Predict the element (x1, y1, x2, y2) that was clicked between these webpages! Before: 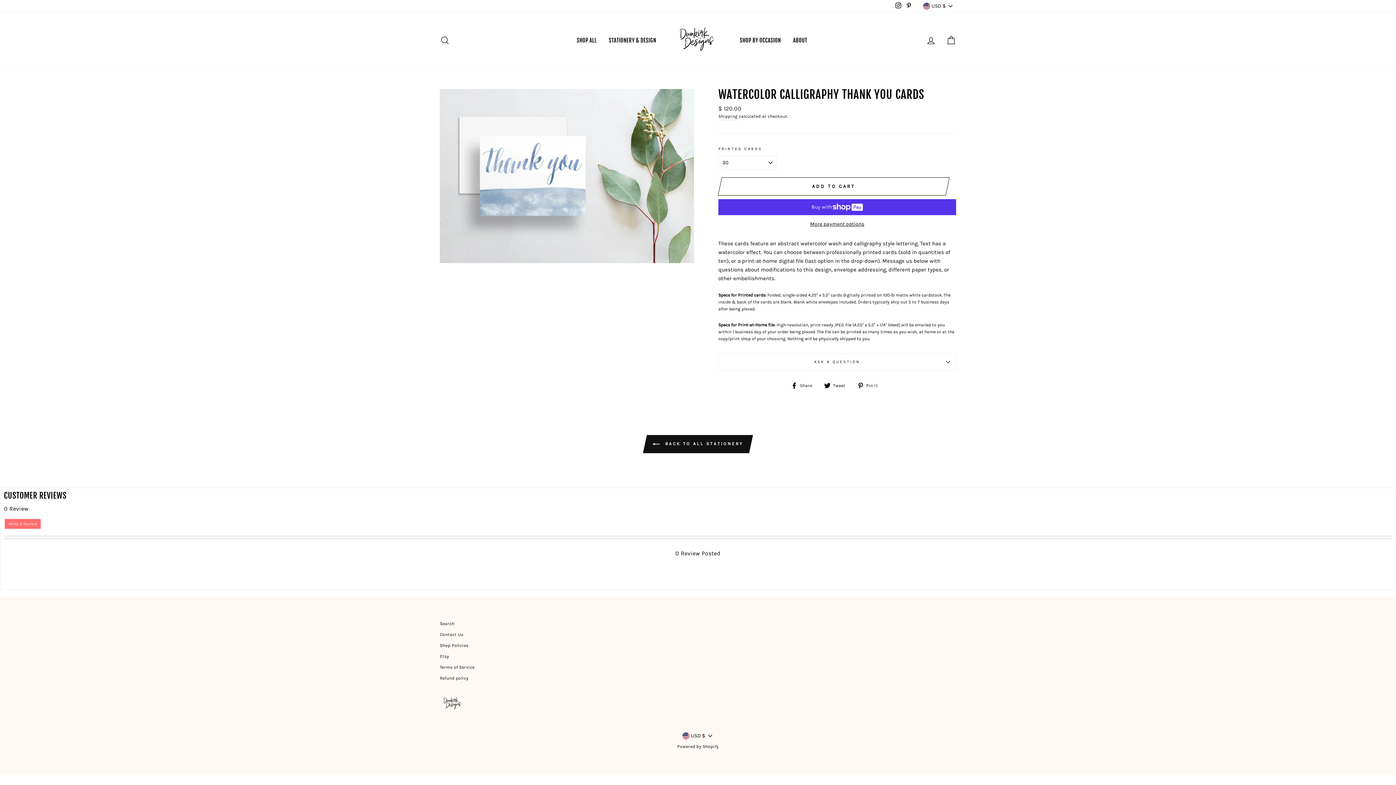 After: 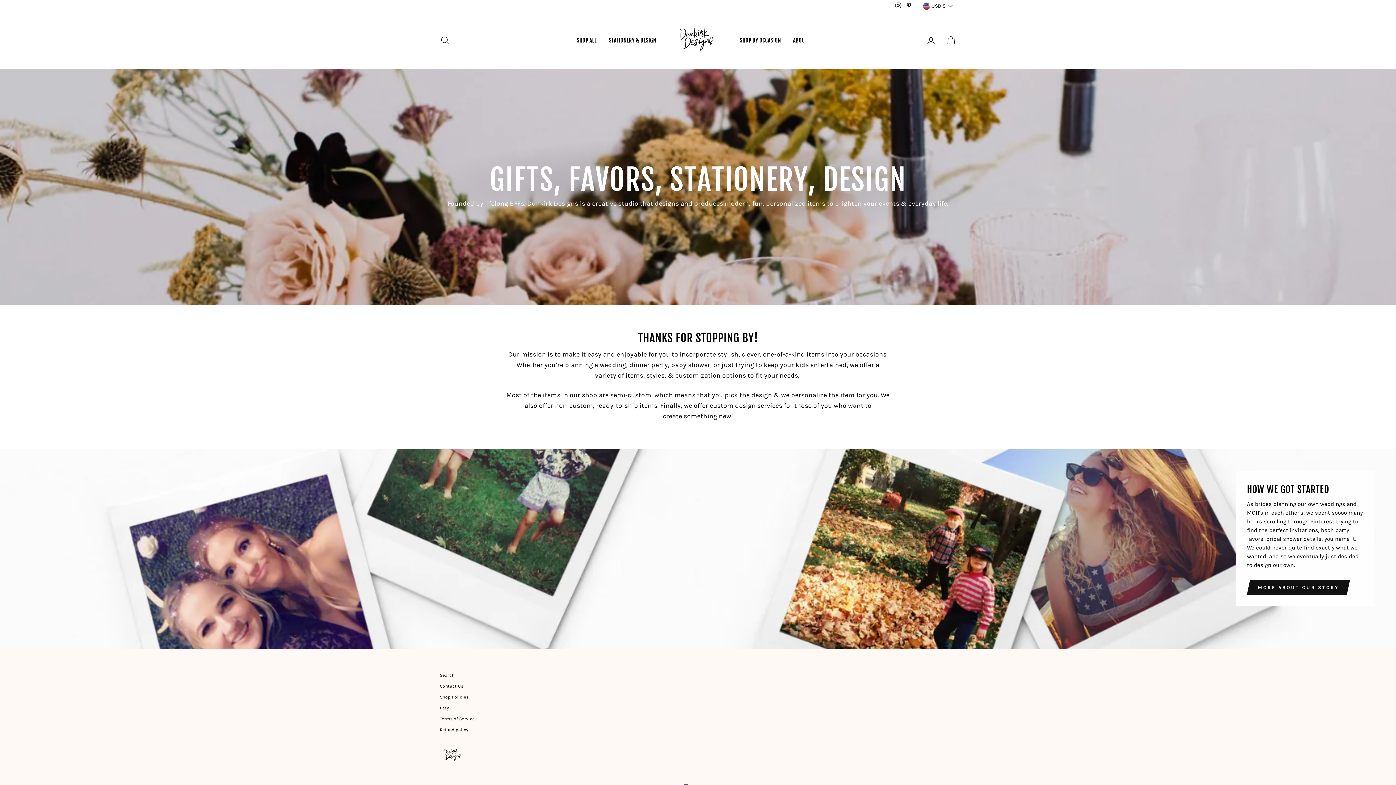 Action: label: ABOUT bbox: (787, 34, 812, 45)